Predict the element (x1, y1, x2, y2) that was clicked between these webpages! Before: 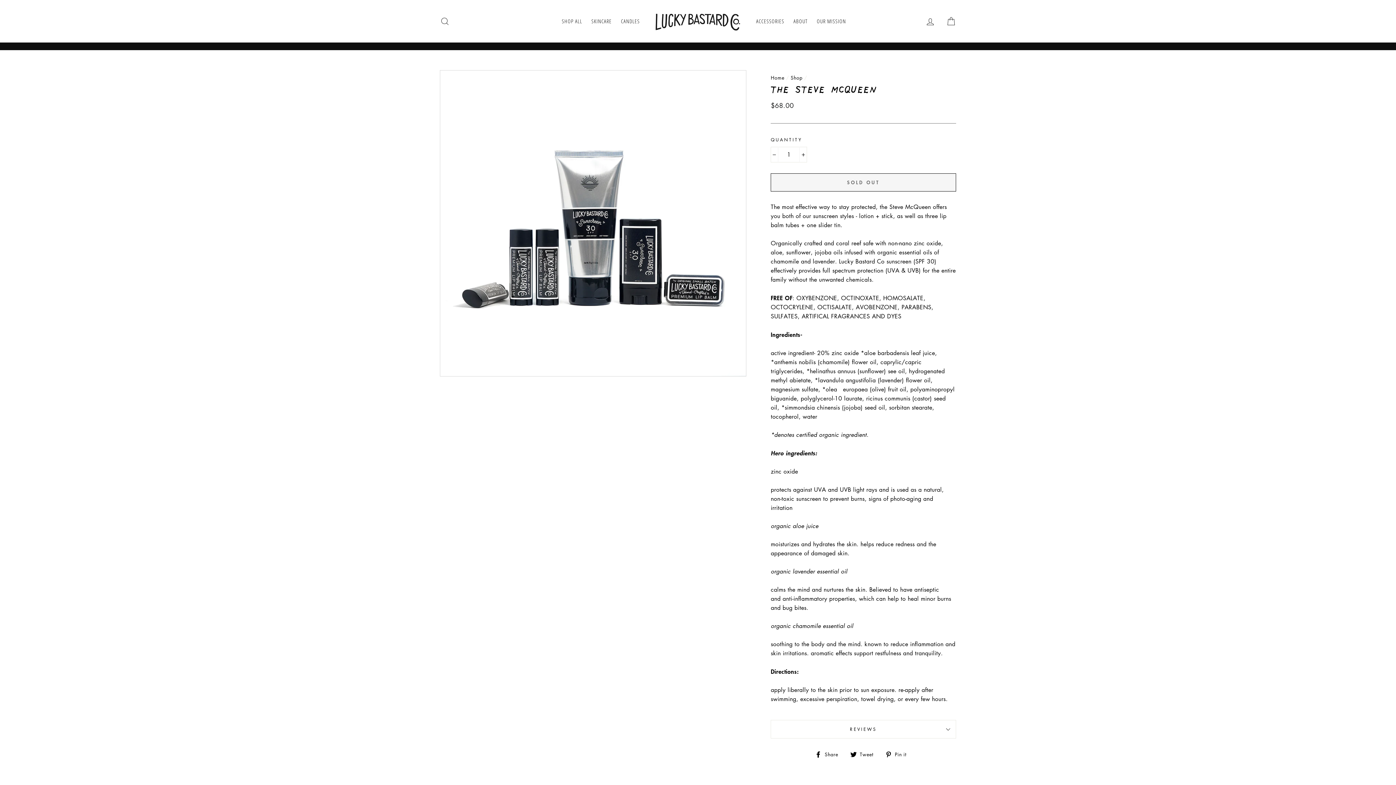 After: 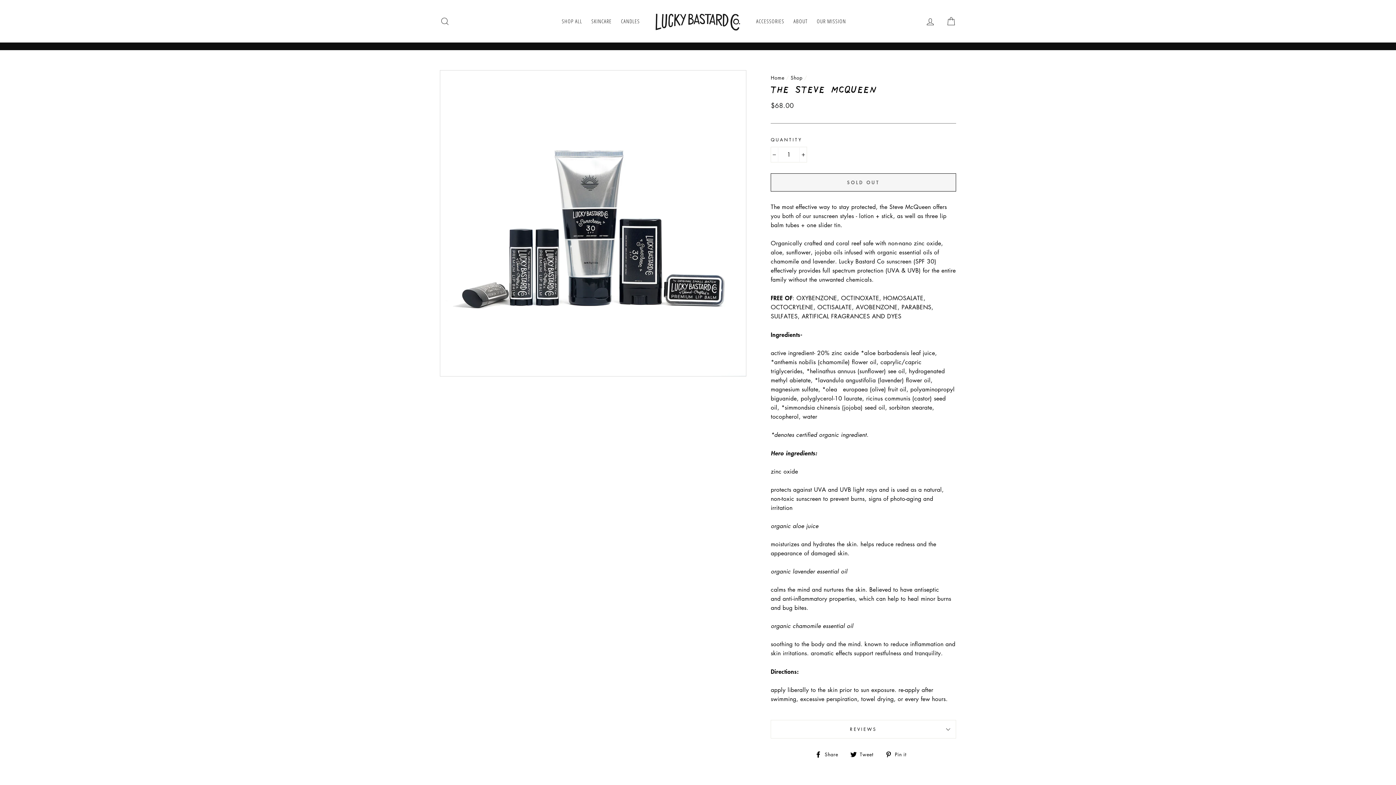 Action: label:  Tweet
Tweet on Twitter bbox: (850, 749, 878, 758)